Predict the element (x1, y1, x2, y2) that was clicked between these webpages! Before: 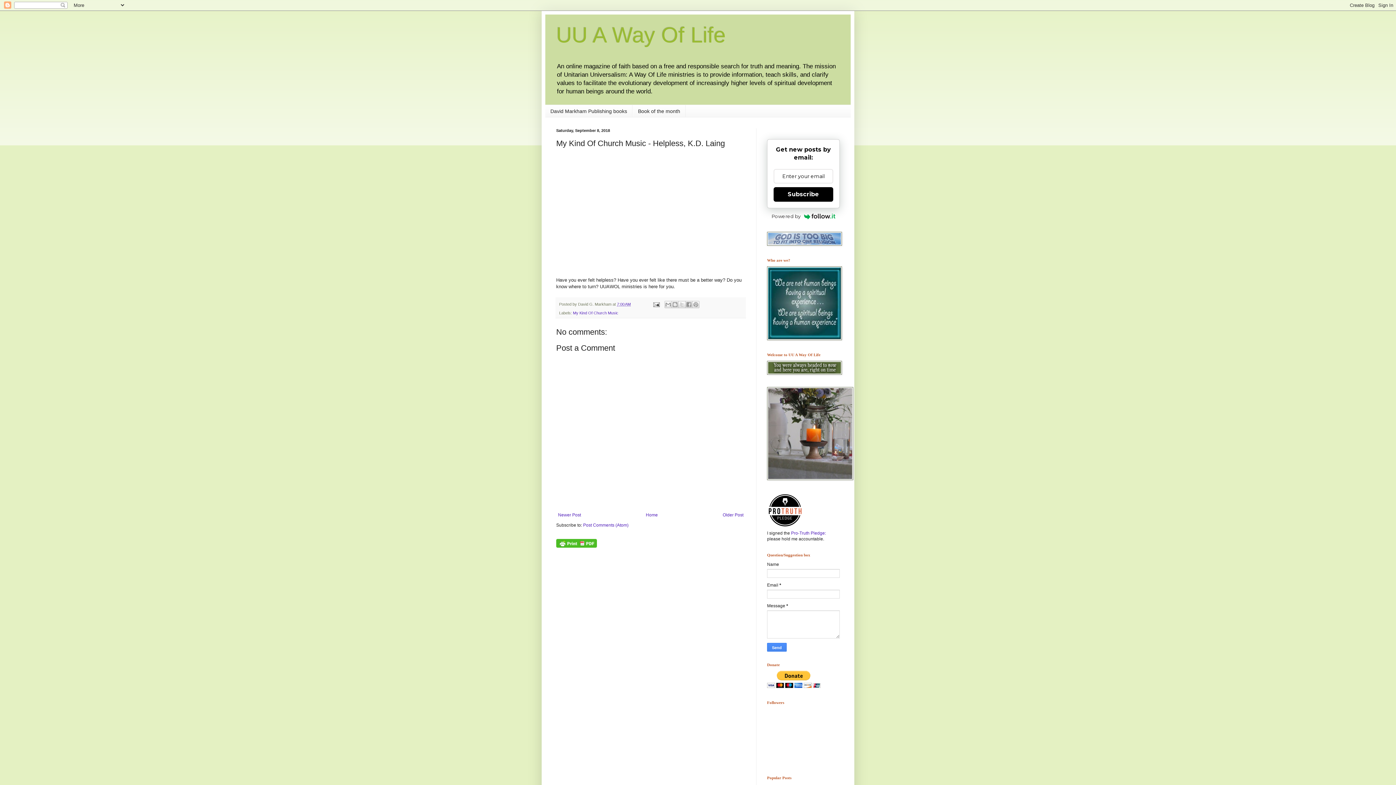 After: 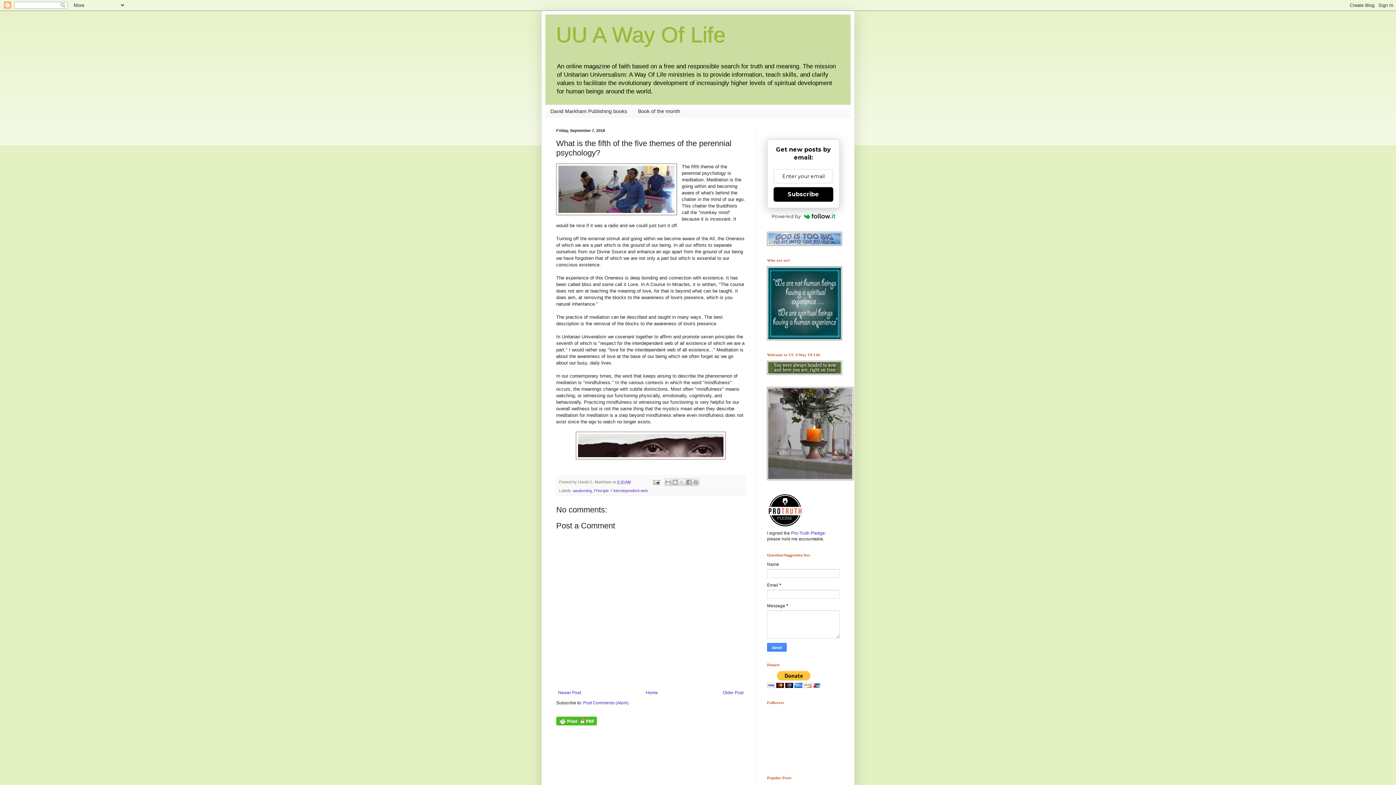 Action: label: Older Post bbox: (721, 511, 745, 519)